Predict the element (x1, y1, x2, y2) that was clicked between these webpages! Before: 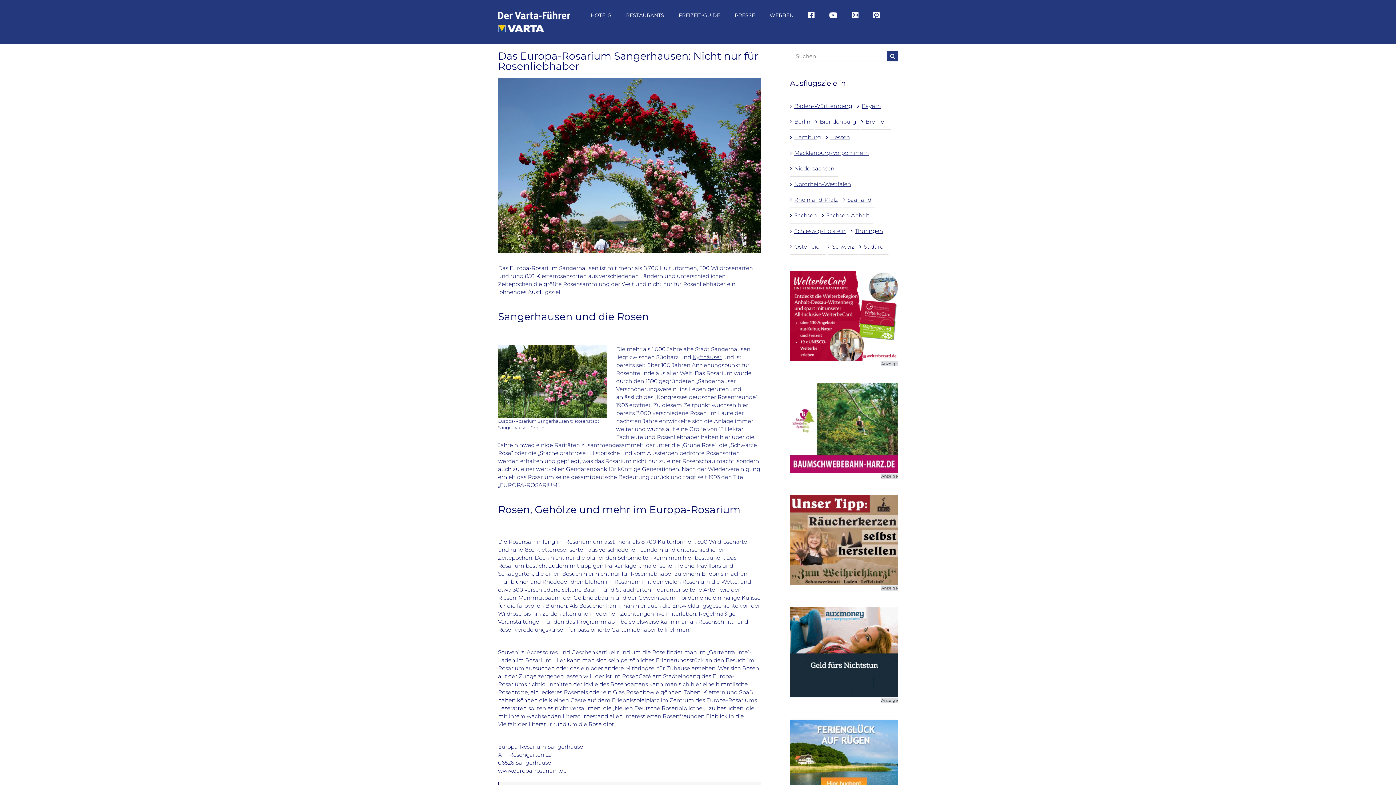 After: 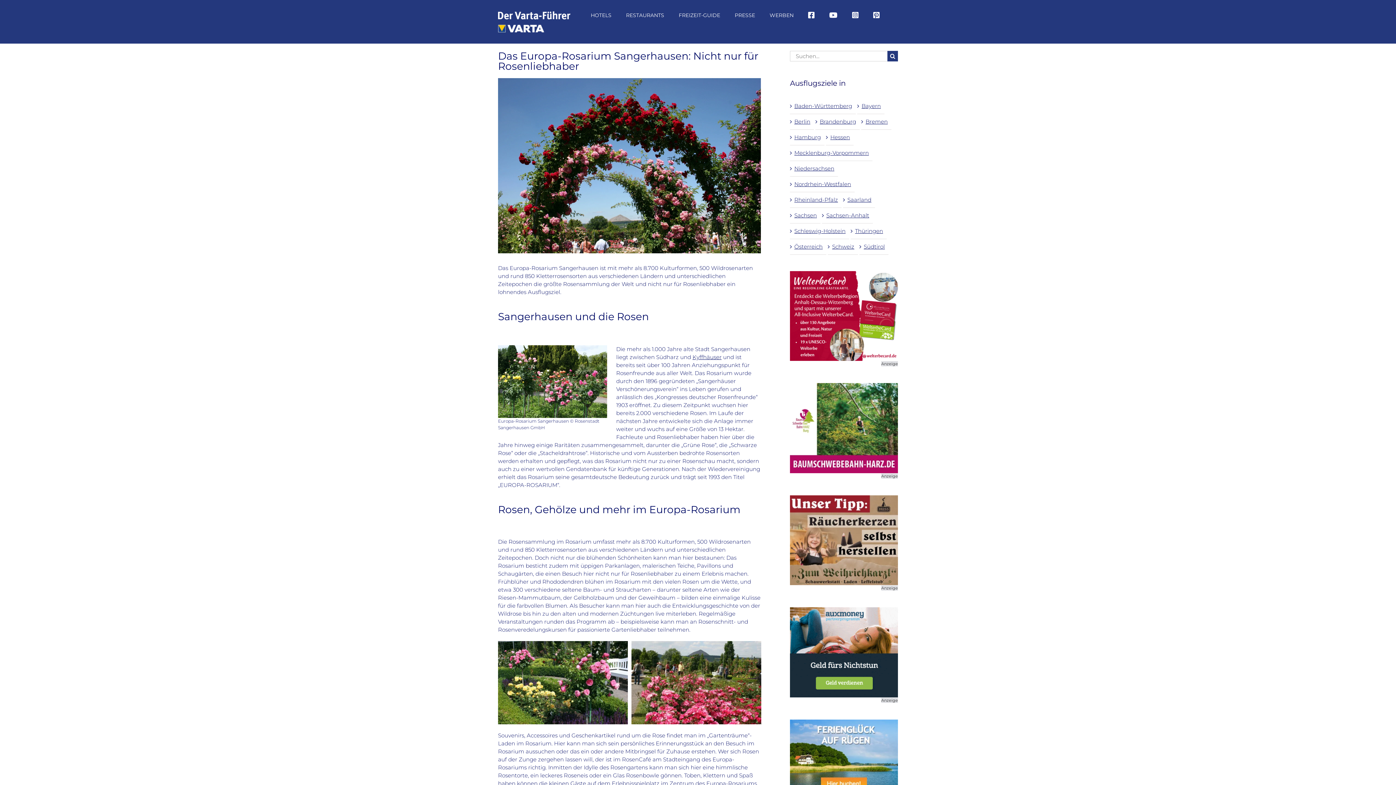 Action: bbox: (790, 720, 898, 725)